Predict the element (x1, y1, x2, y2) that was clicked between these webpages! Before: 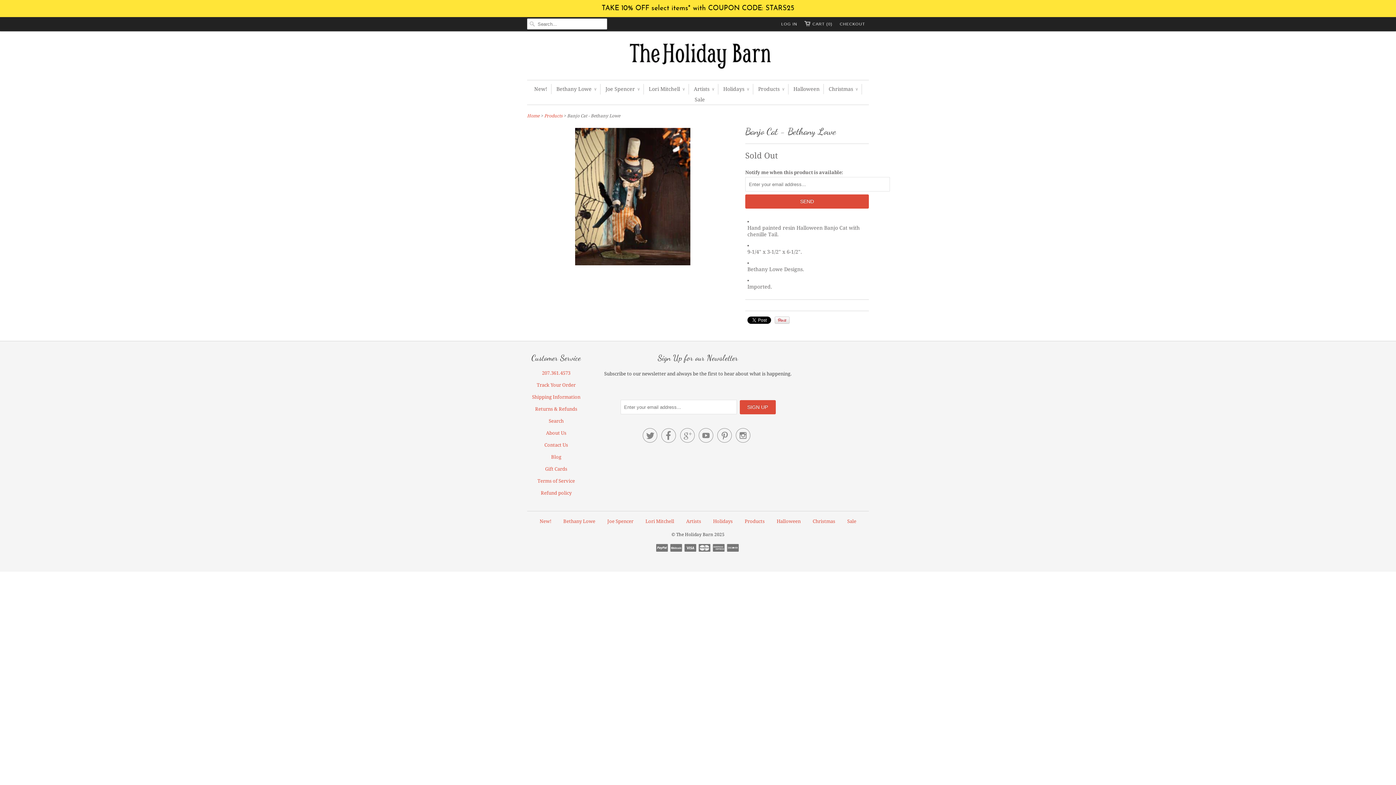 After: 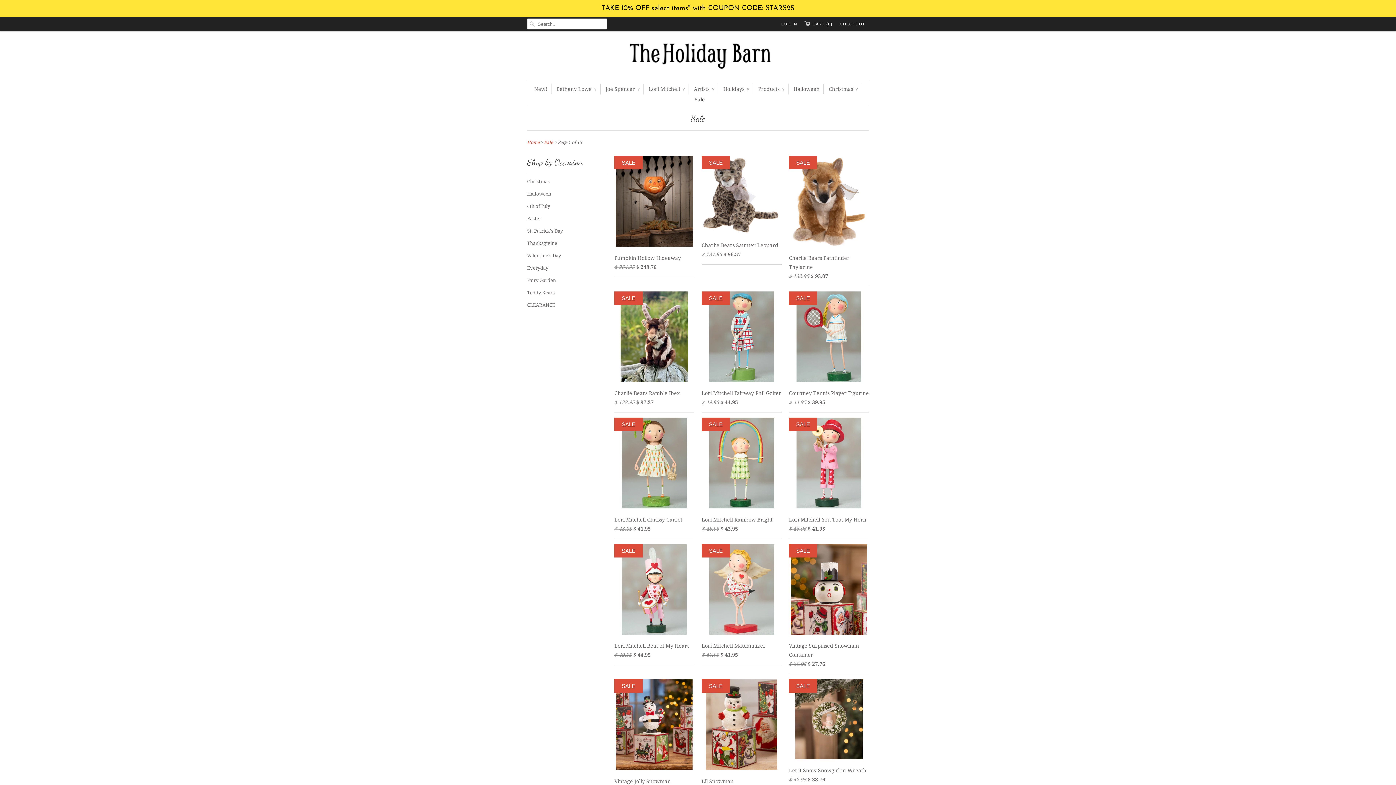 Action: label: Sale bbox: (694, 94, 705, 104)